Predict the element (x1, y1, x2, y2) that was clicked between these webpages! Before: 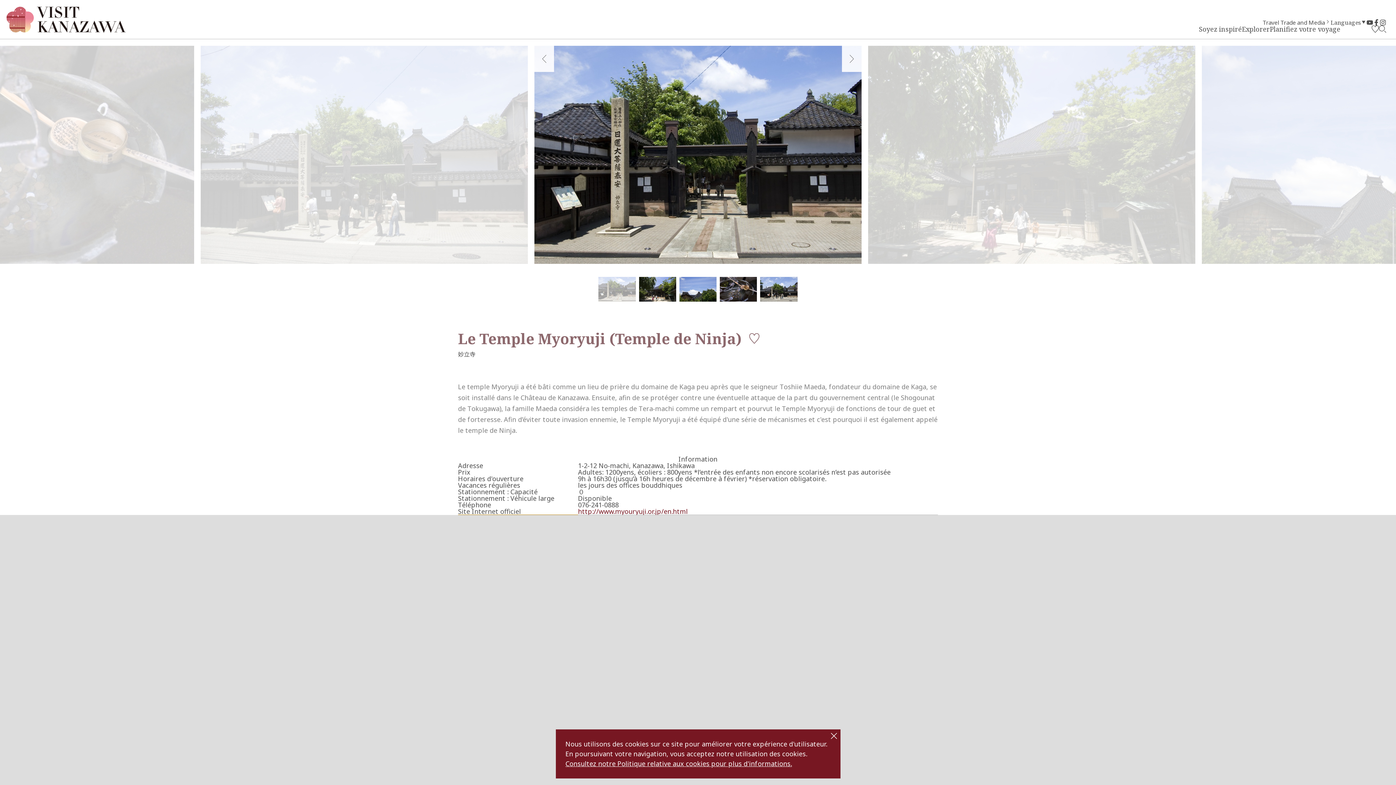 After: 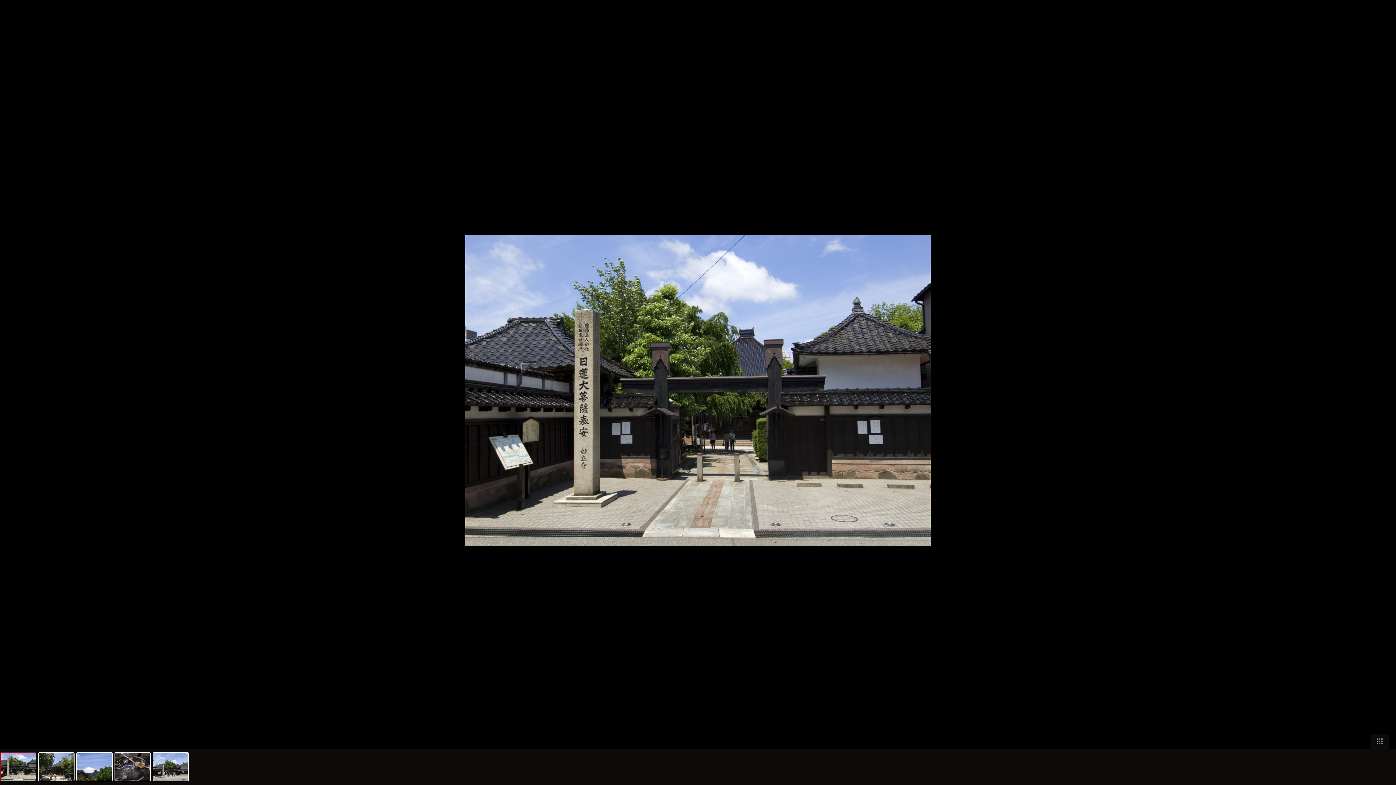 Action: bbox: (534, 45, 861, 263)